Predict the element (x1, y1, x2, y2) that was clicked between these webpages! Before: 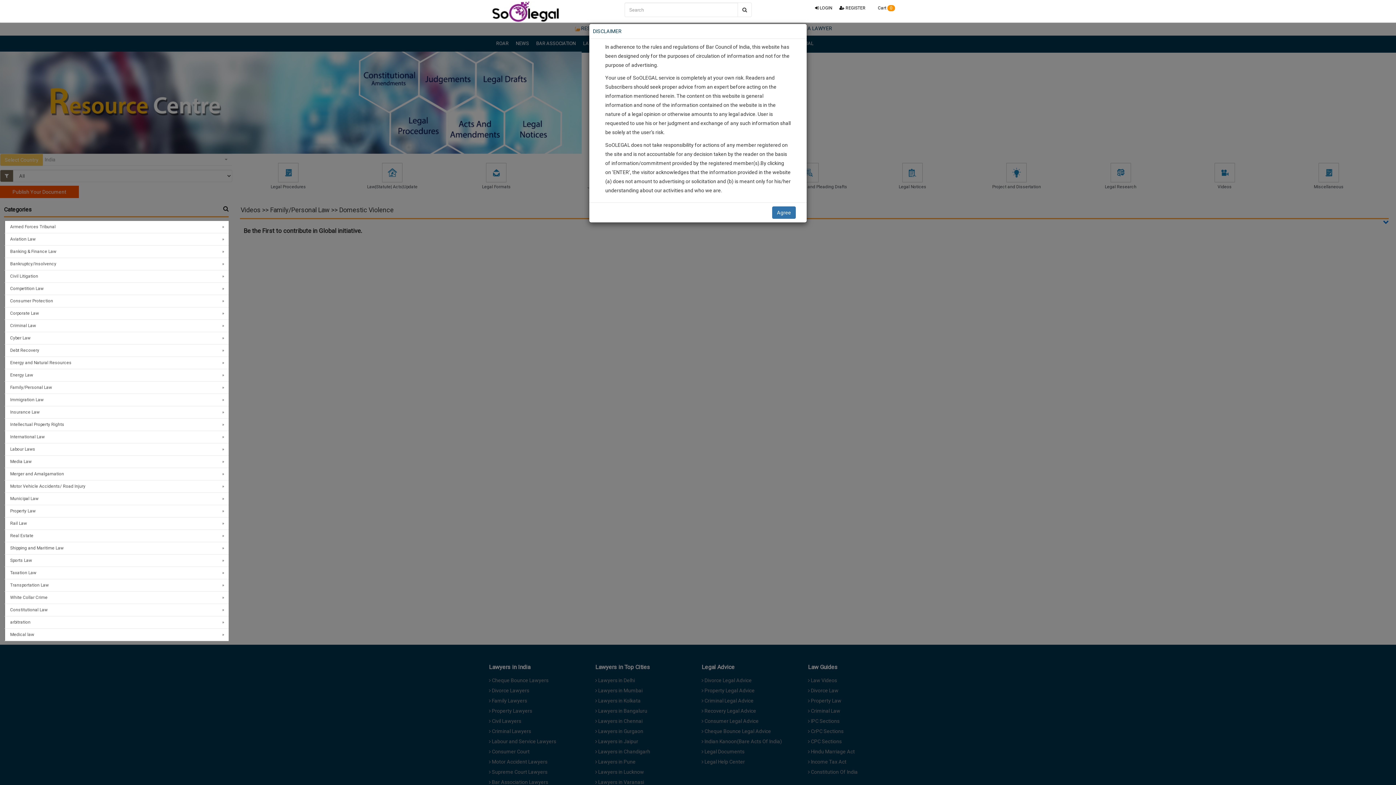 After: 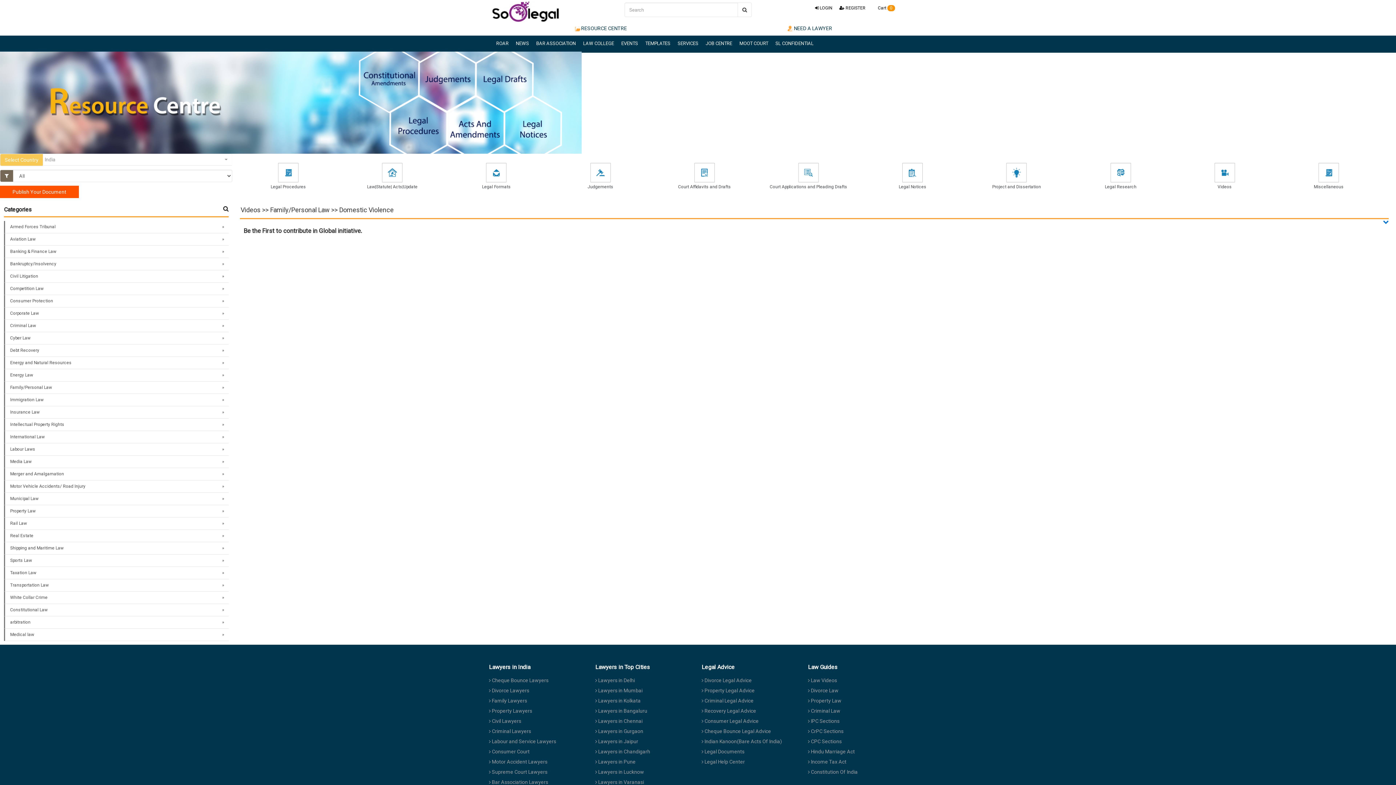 Action: bbox: (772, 206, 796, 218) label: Agree